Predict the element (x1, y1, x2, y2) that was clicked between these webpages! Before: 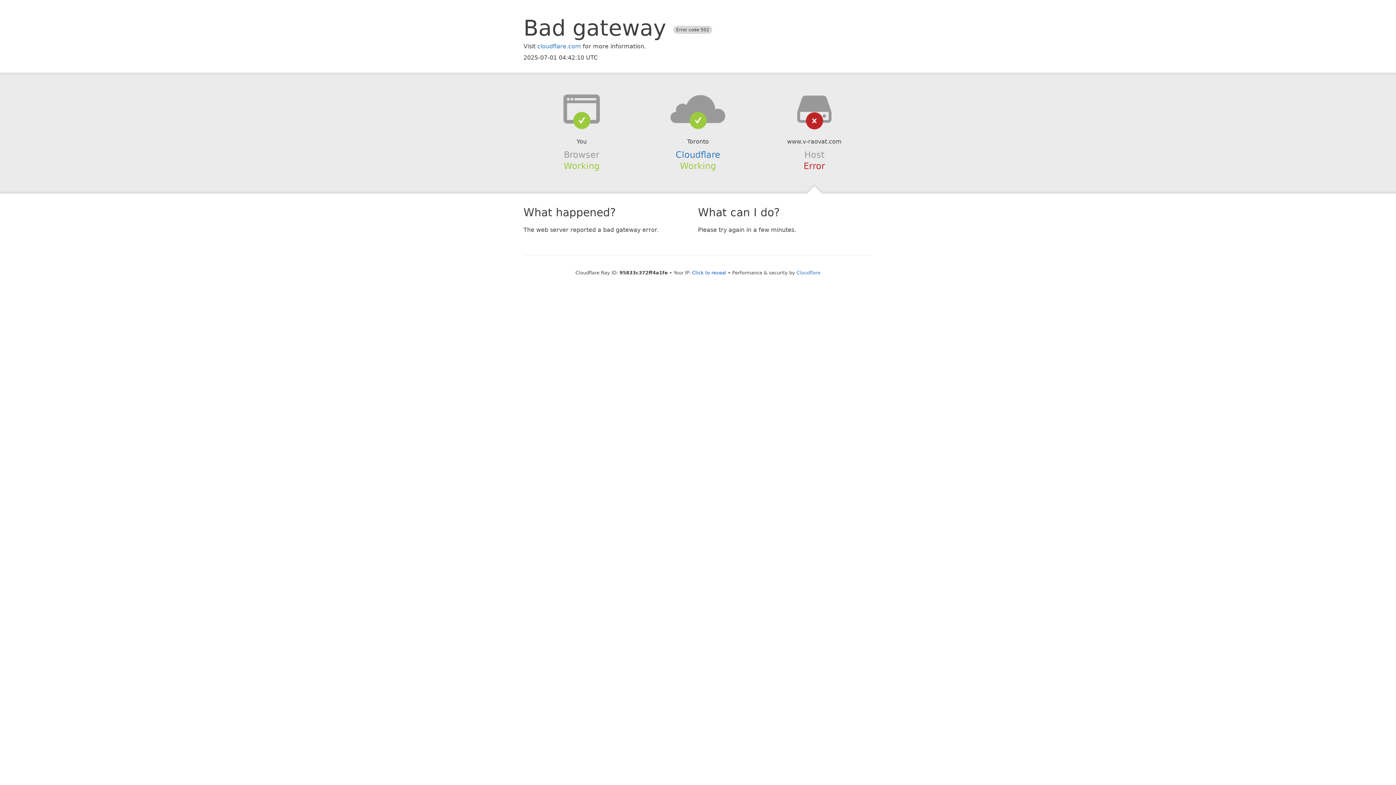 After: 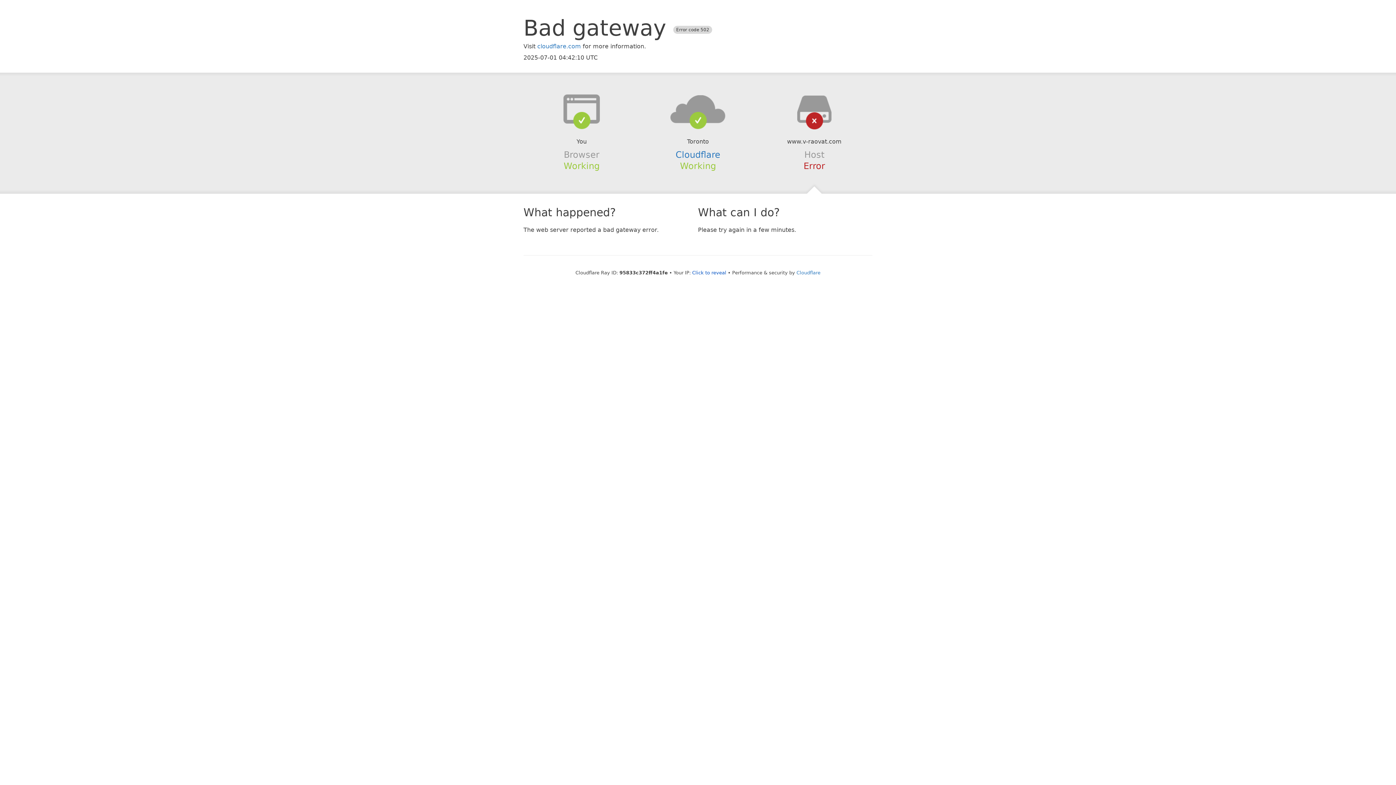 Action: bbox: (639, 94, 756, 123)